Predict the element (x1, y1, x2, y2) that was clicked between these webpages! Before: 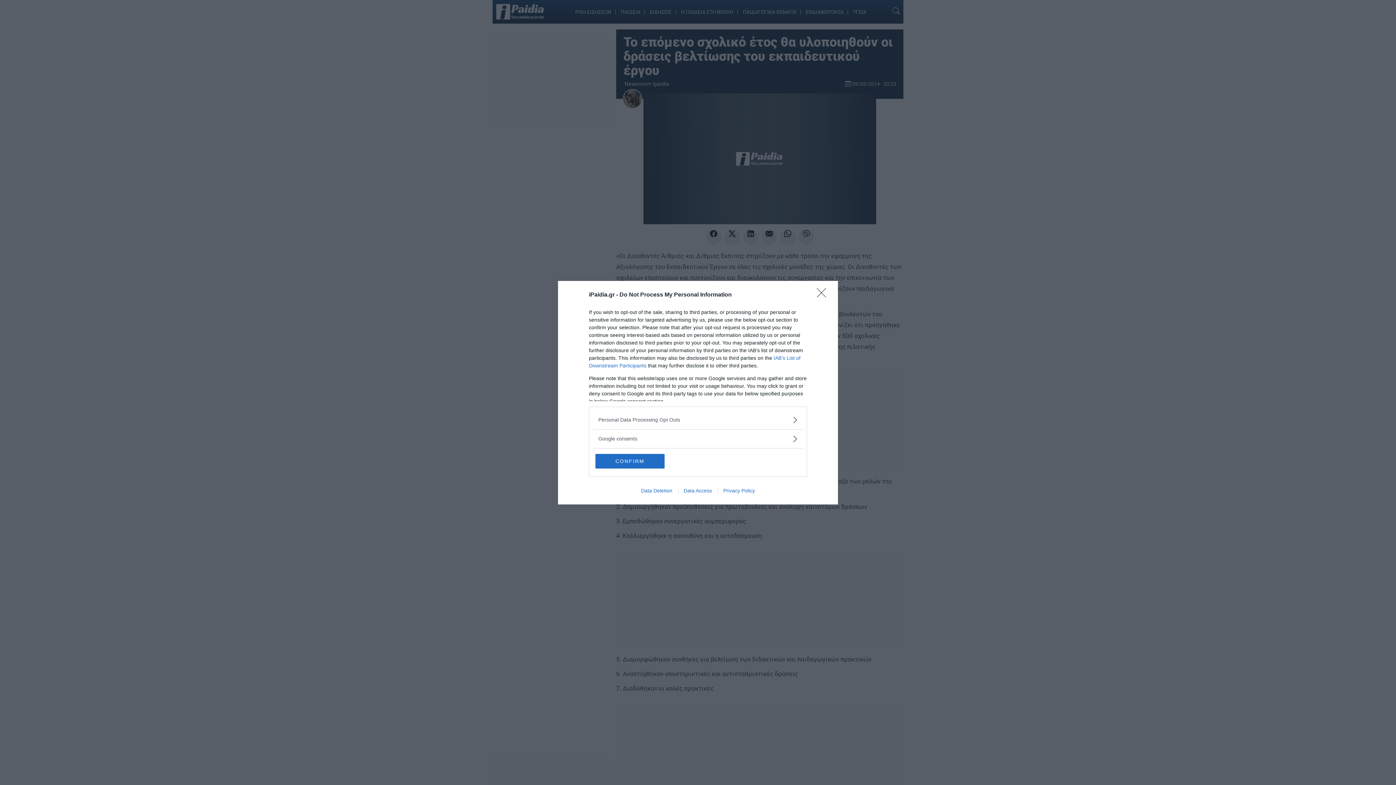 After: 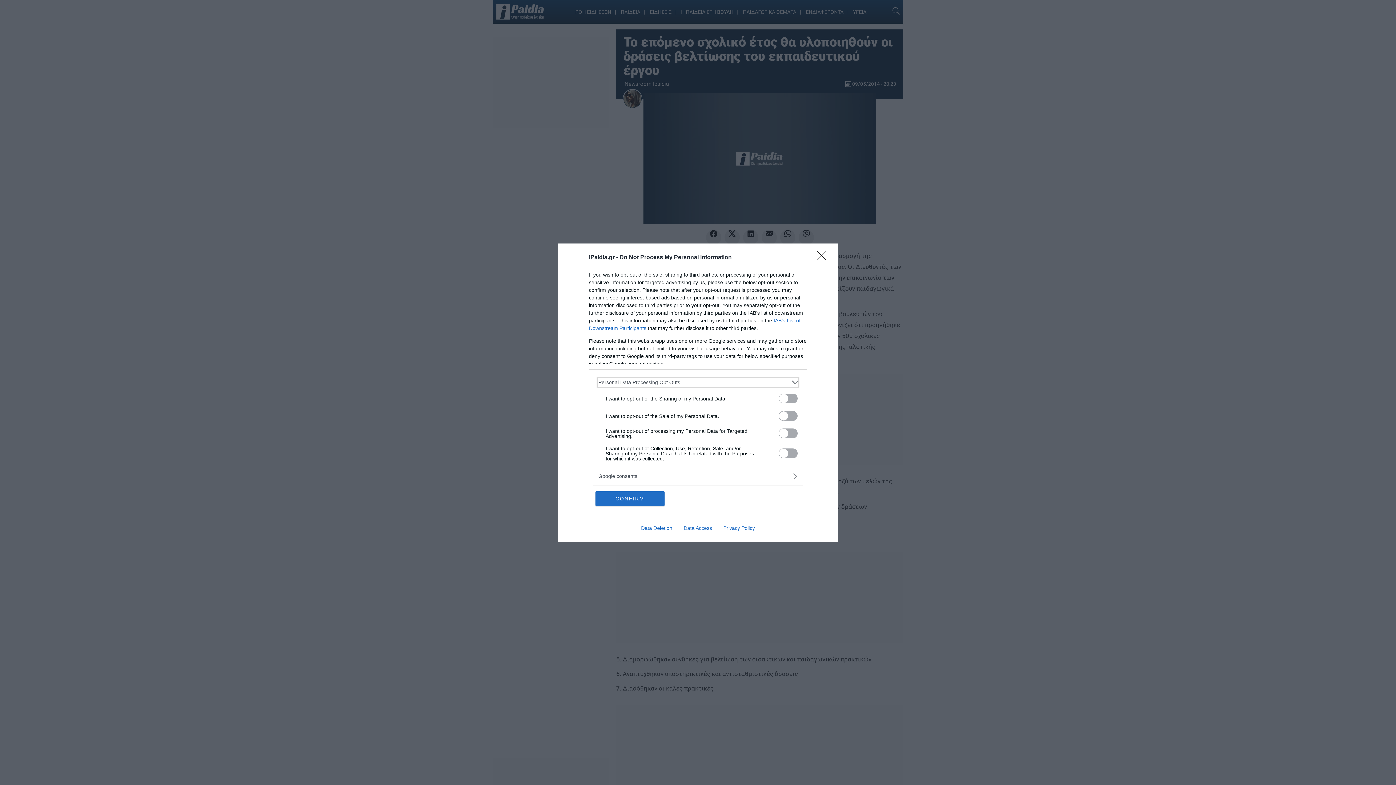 Action: bbox: (598, 416, 797, 423) label: Opt-Outs